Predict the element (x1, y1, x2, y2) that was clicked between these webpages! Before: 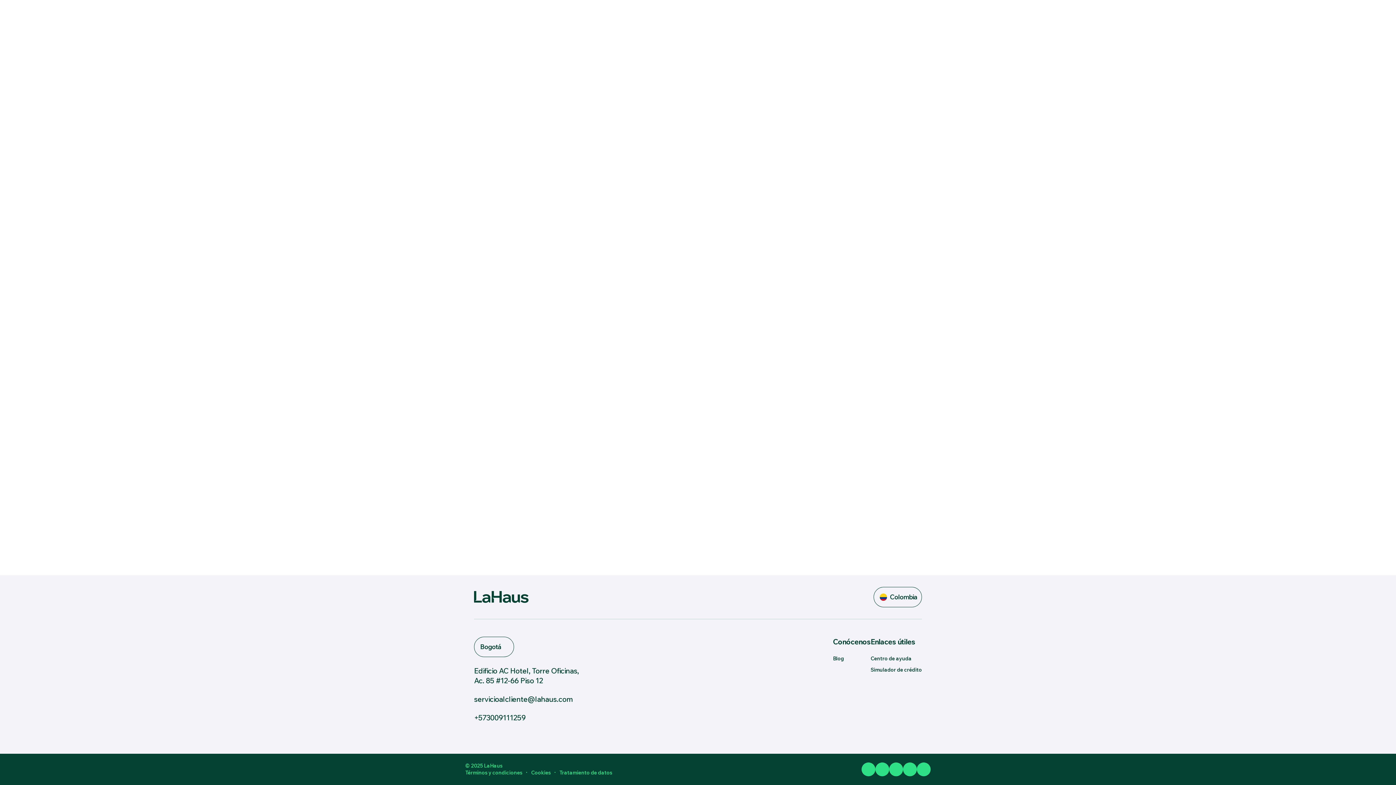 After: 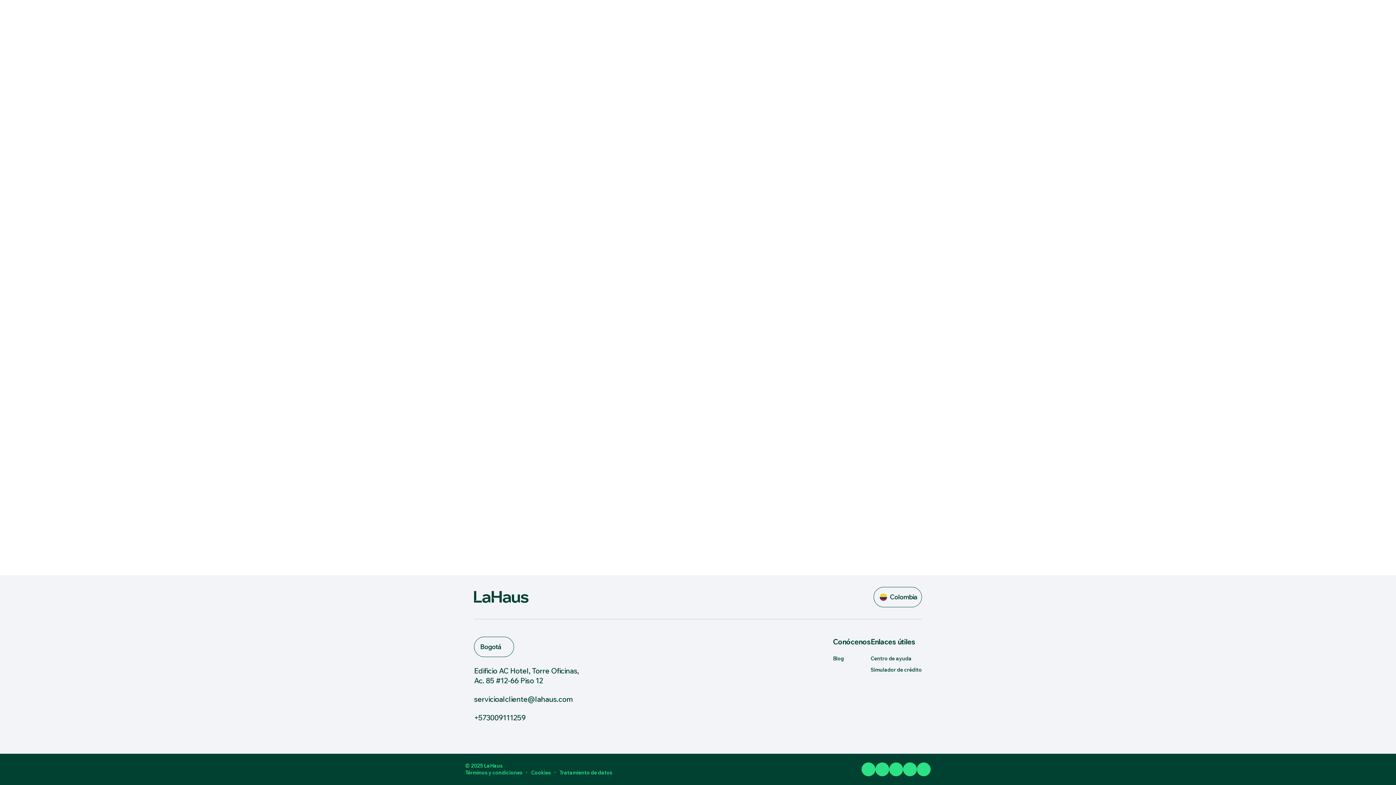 Action: bbox: (474, 694, 573, 704) label: servicioalcliente@lahaus.com